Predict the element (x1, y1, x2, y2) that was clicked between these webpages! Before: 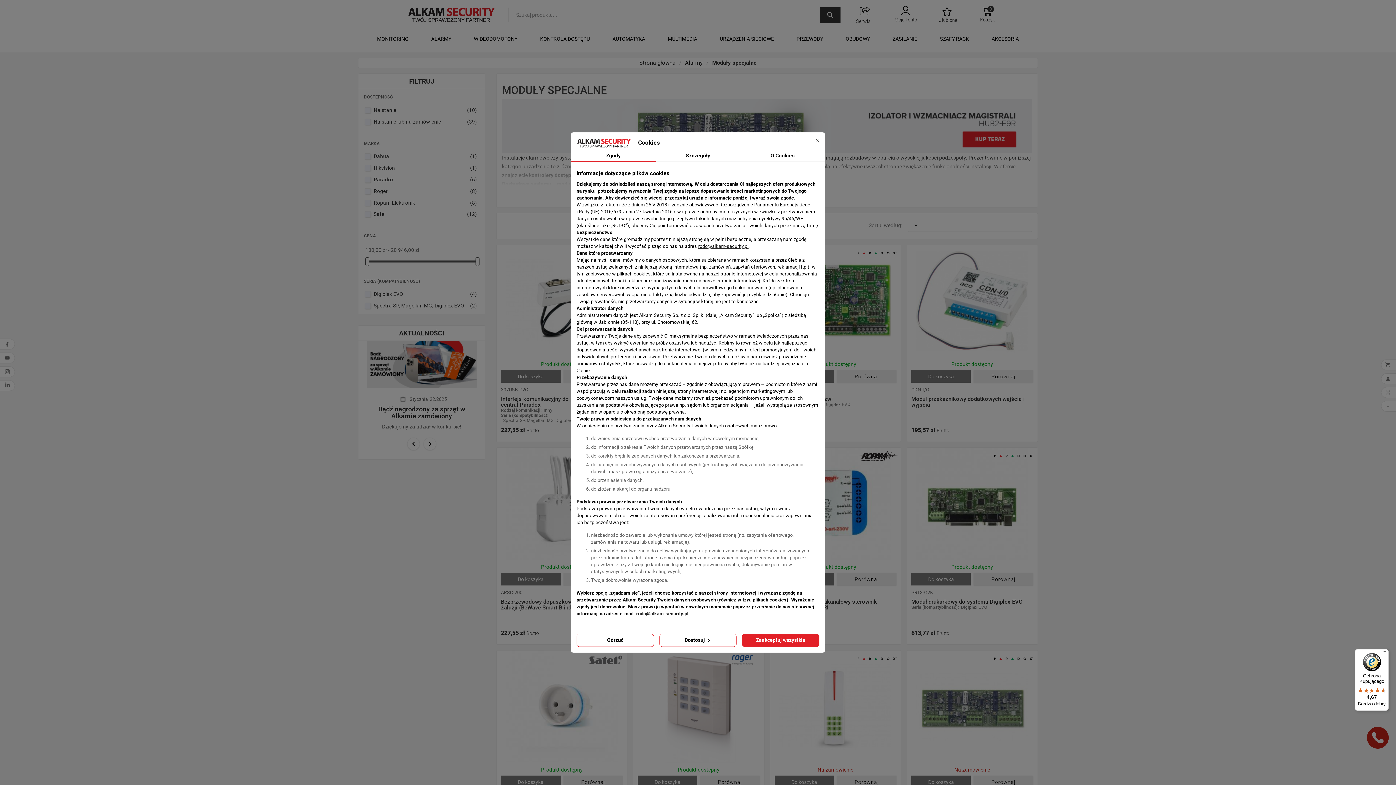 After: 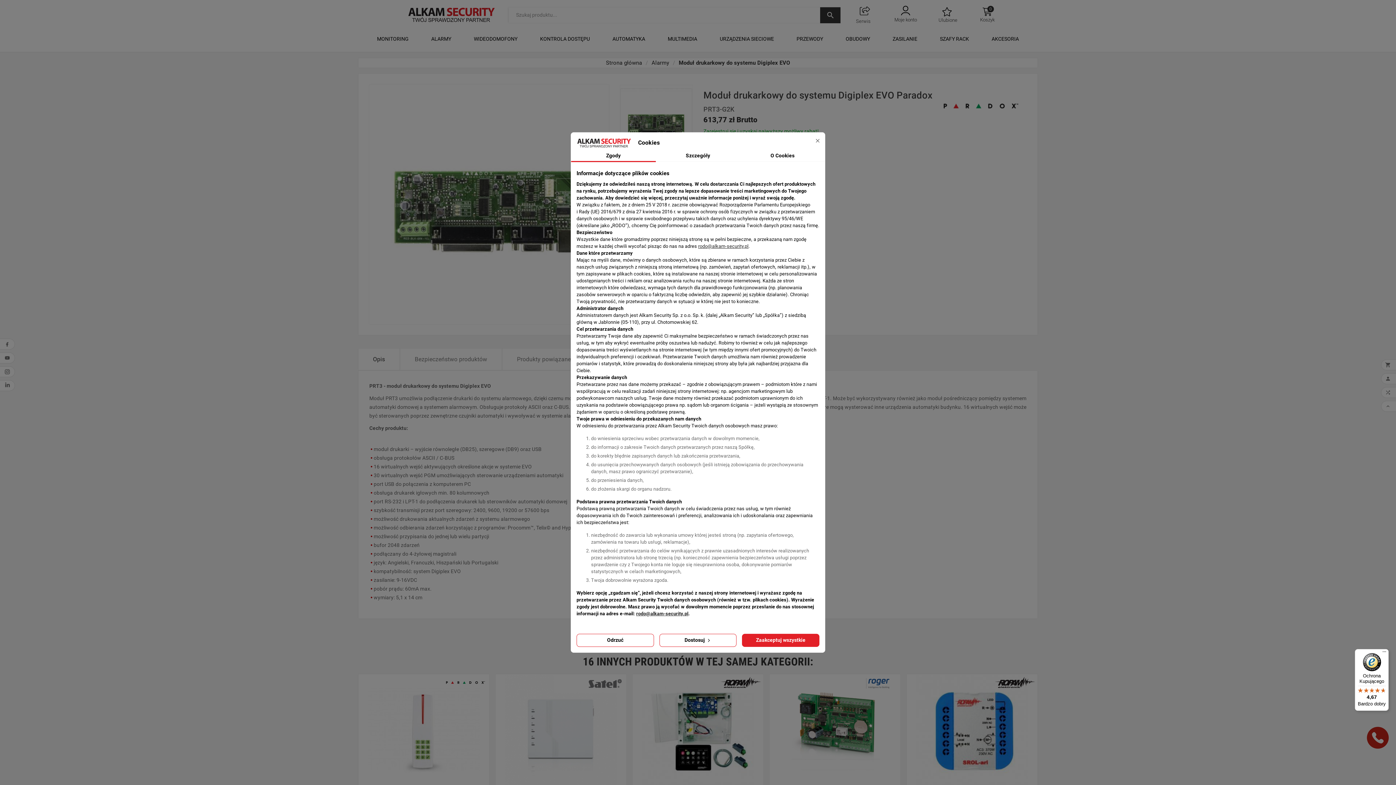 Action: bbox: (911, 411, 1033, 417) label: Moduł drukarkowy do systemu Digiplex EVO